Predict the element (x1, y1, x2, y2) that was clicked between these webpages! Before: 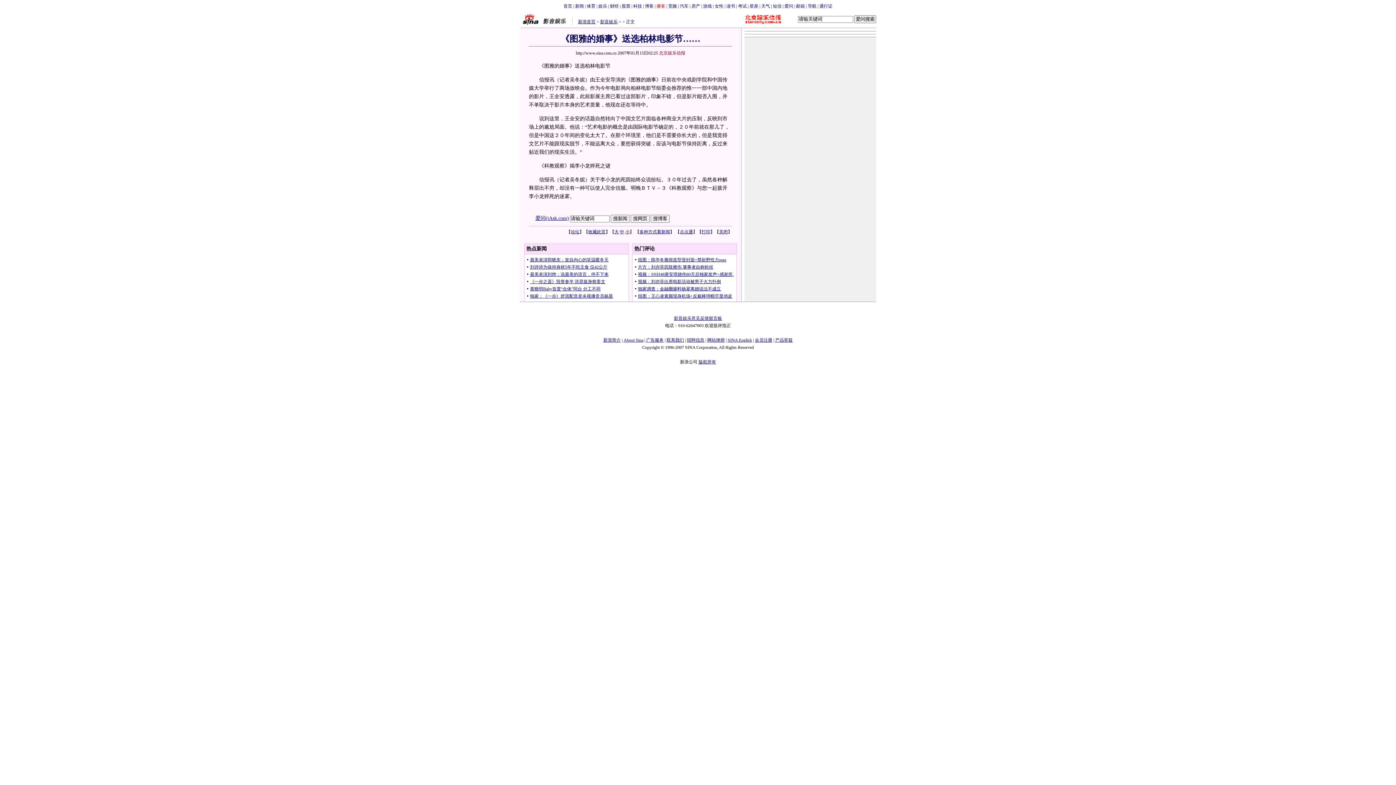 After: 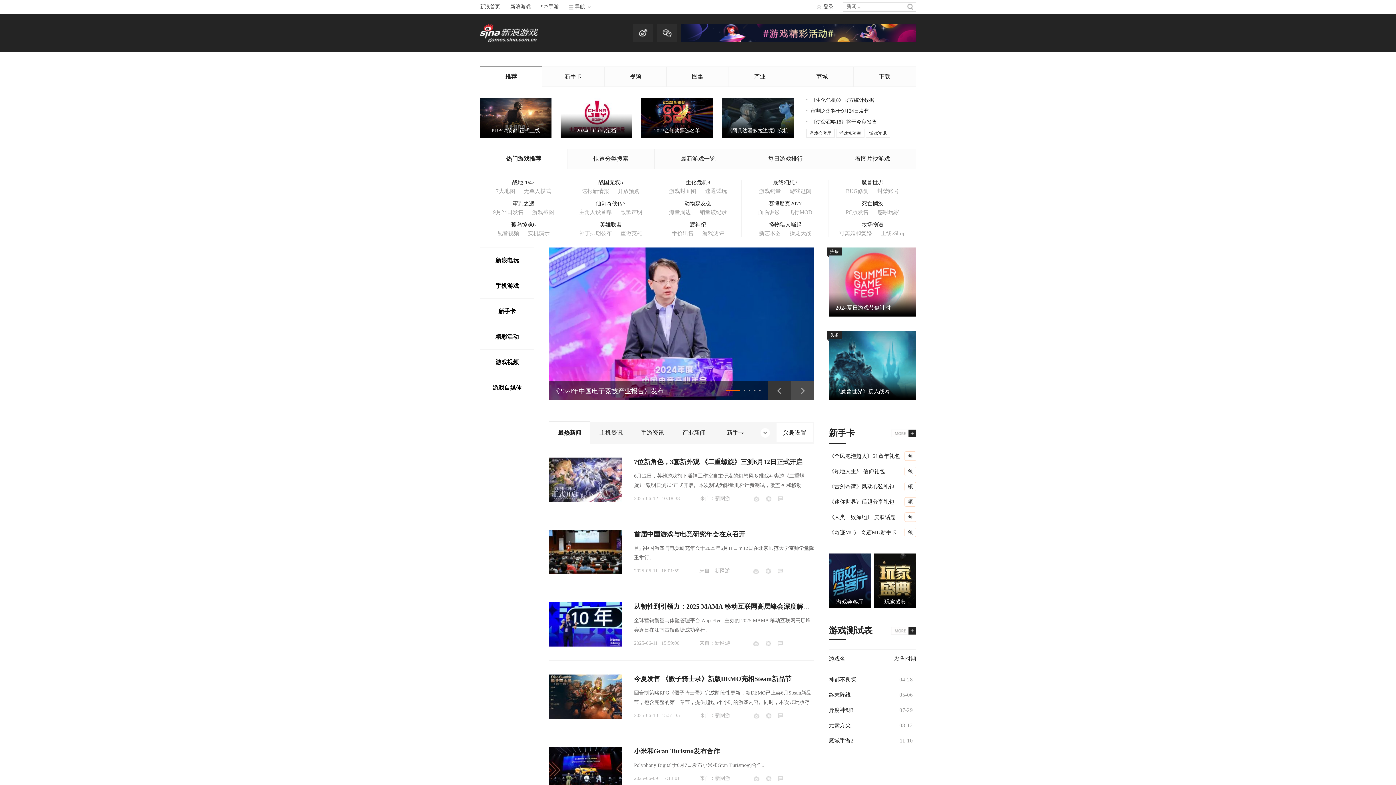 Action: label: 游戏 bbox: (703, 3, 712, 8)